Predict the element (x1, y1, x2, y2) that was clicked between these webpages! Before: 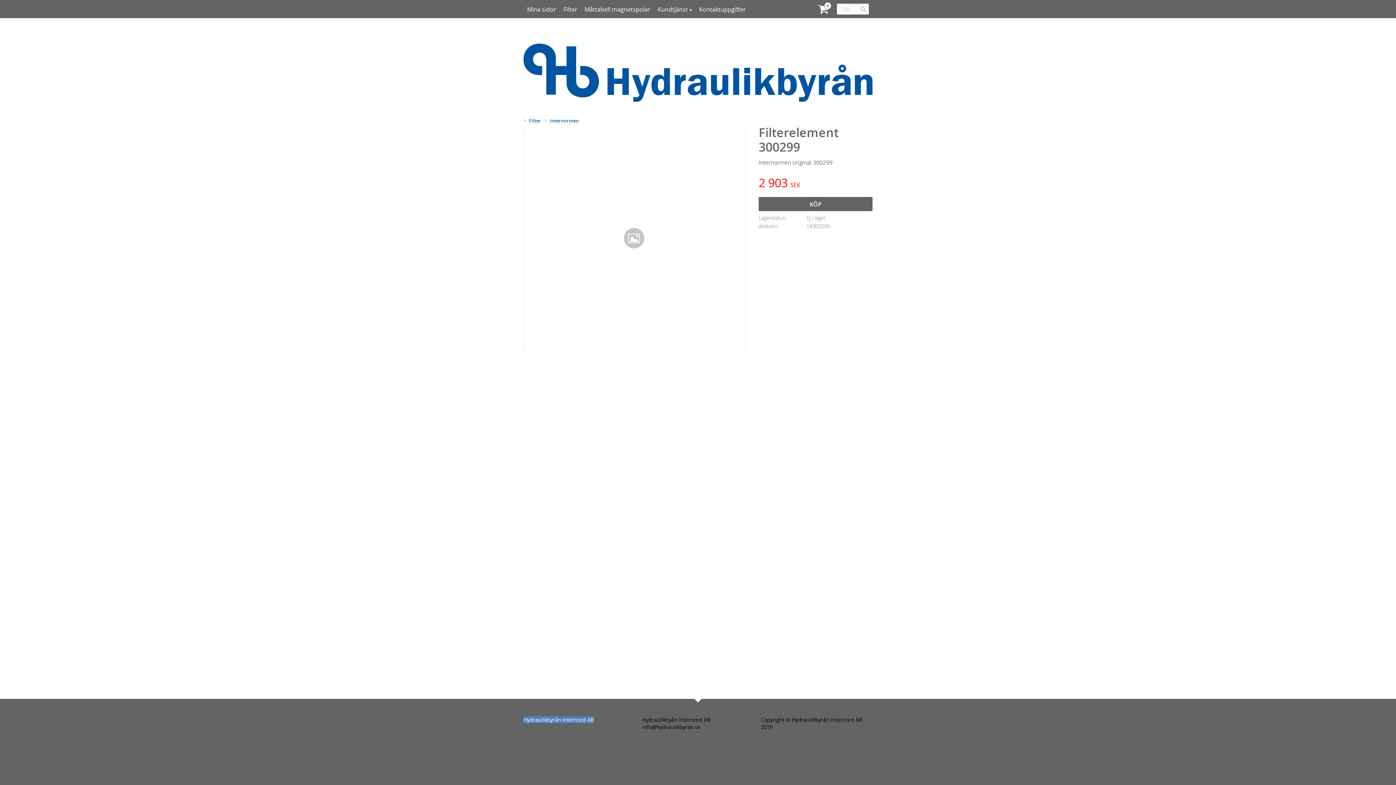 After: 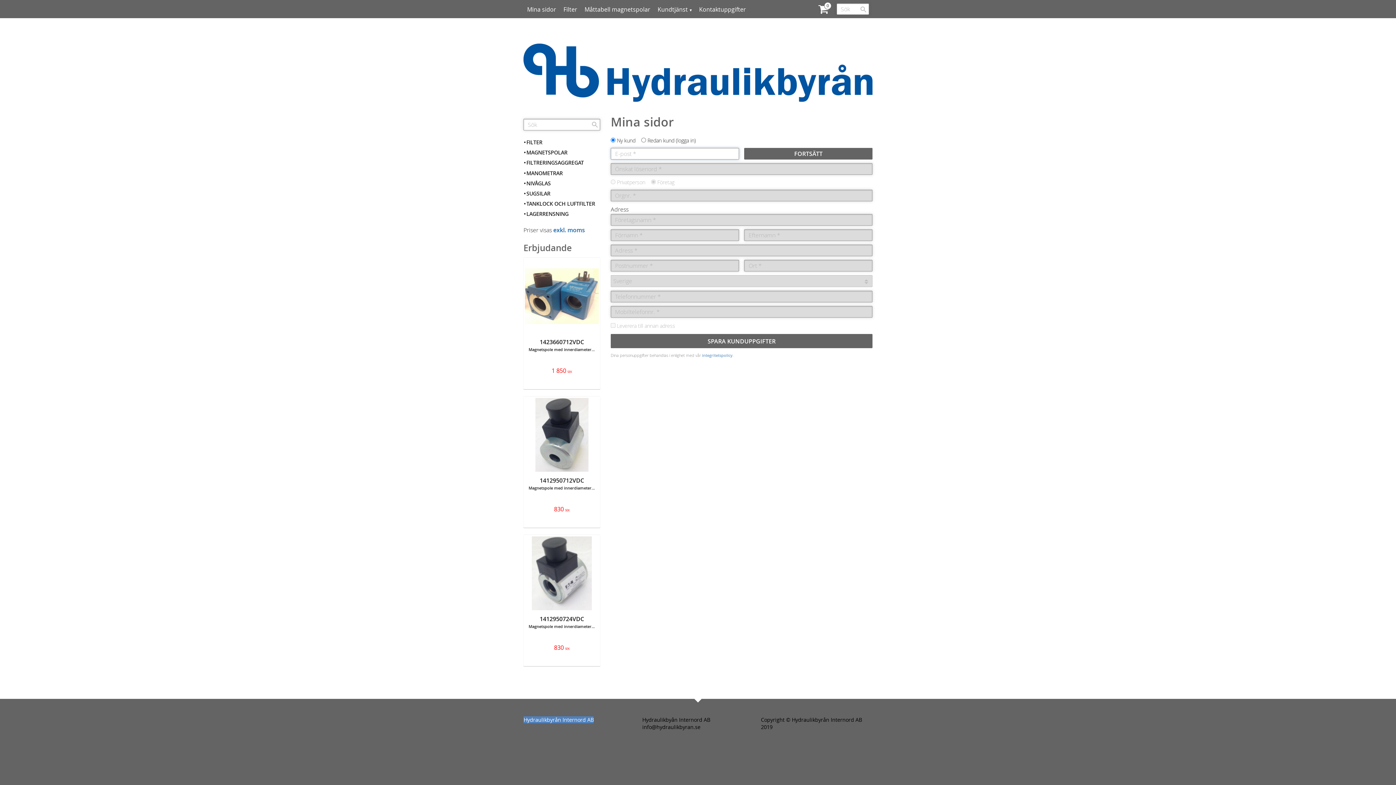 Action: label: Mina sidor bbox: (527, 0, 556, 18)